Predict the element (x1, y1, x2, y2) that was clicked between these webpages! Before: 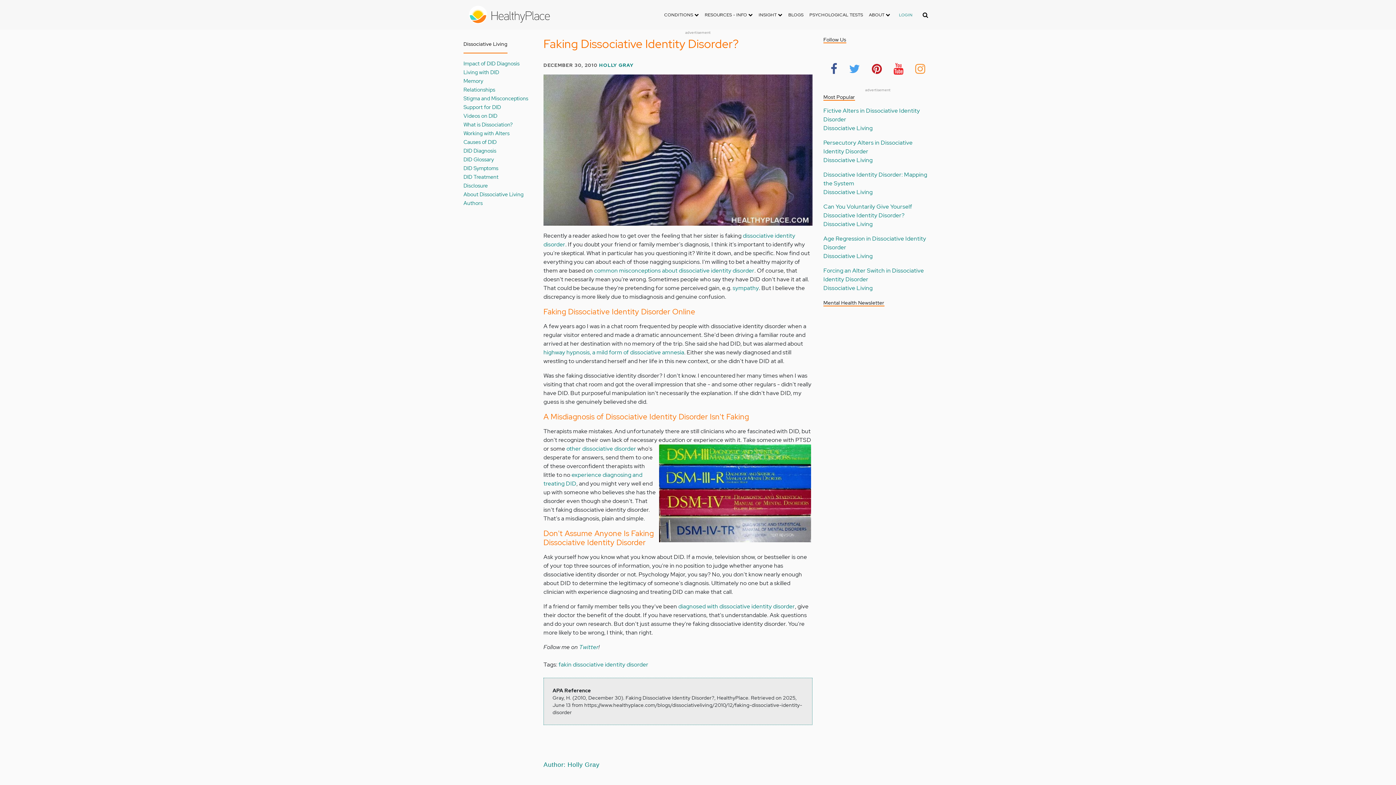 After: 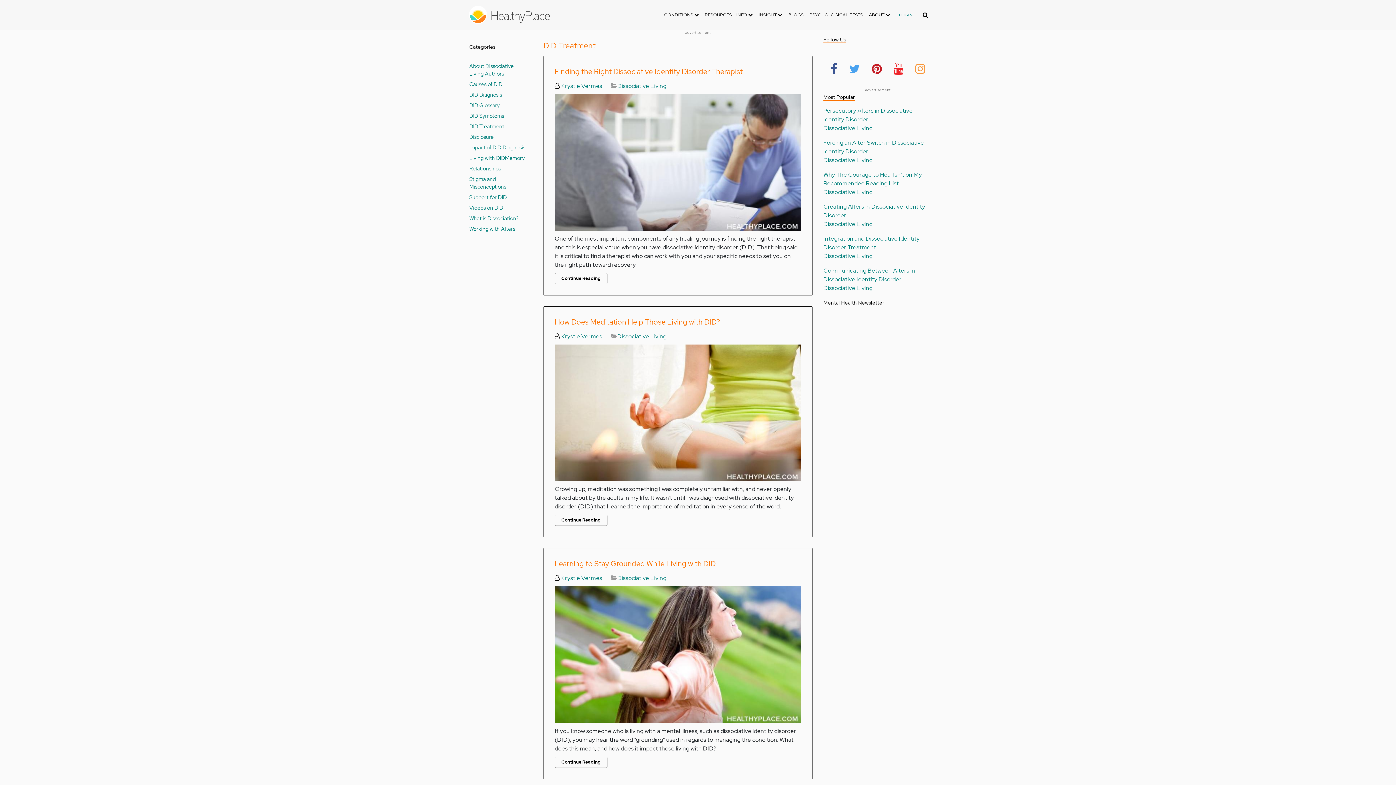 Action: label: DID Treatment bbox: (463, 173, 498, 180)